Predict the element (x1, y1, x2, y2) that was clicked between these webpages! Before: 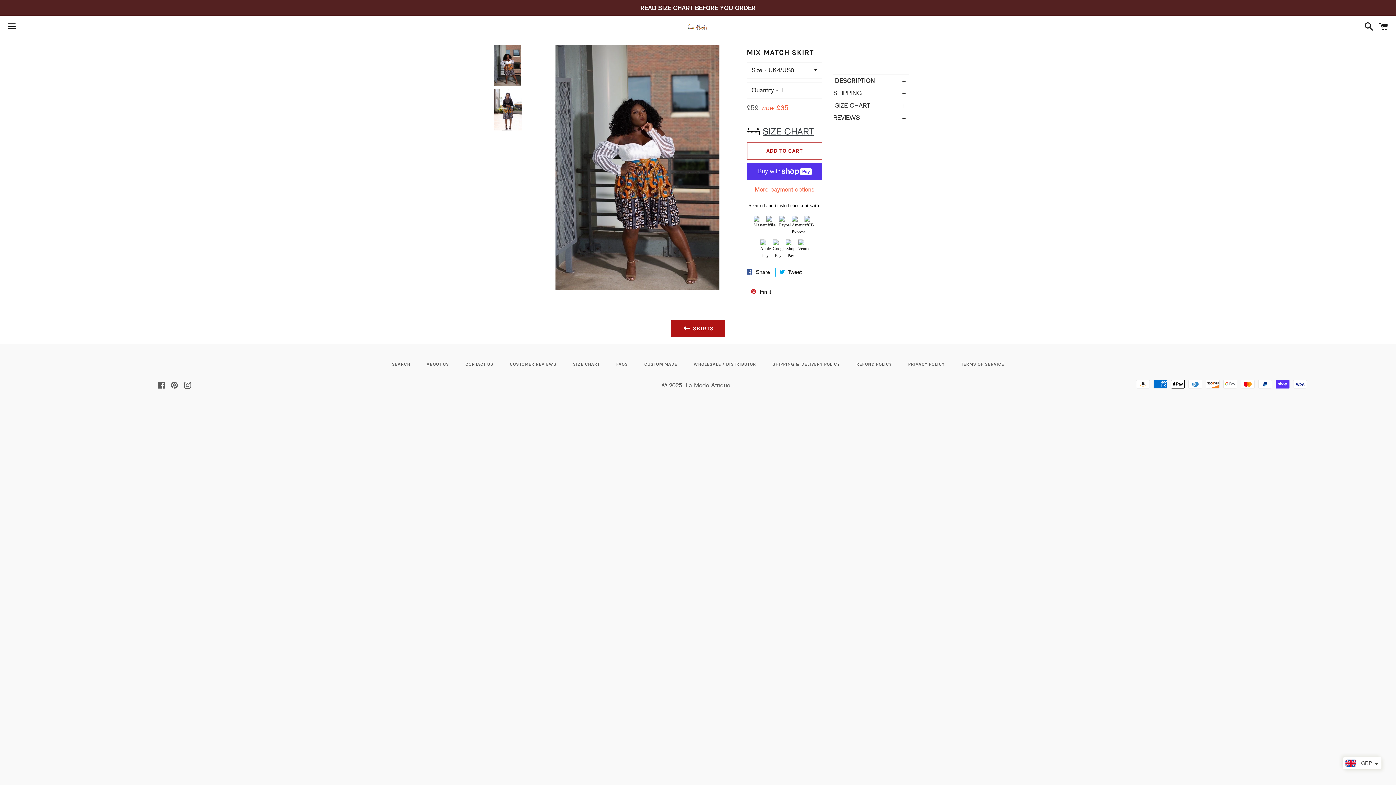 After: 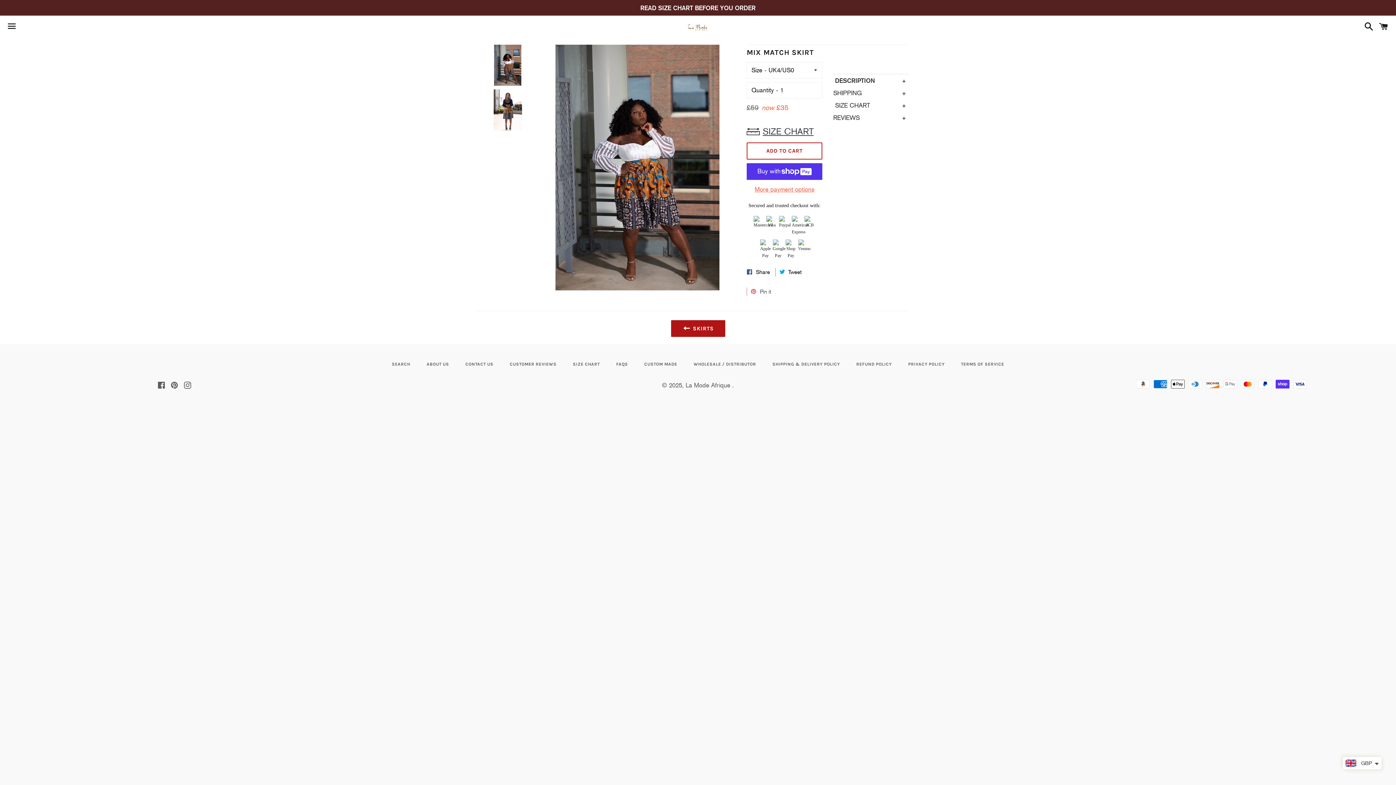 Action: label:  Pin it
Pin on Pinterest bbox: (746, 283, 771, 299)